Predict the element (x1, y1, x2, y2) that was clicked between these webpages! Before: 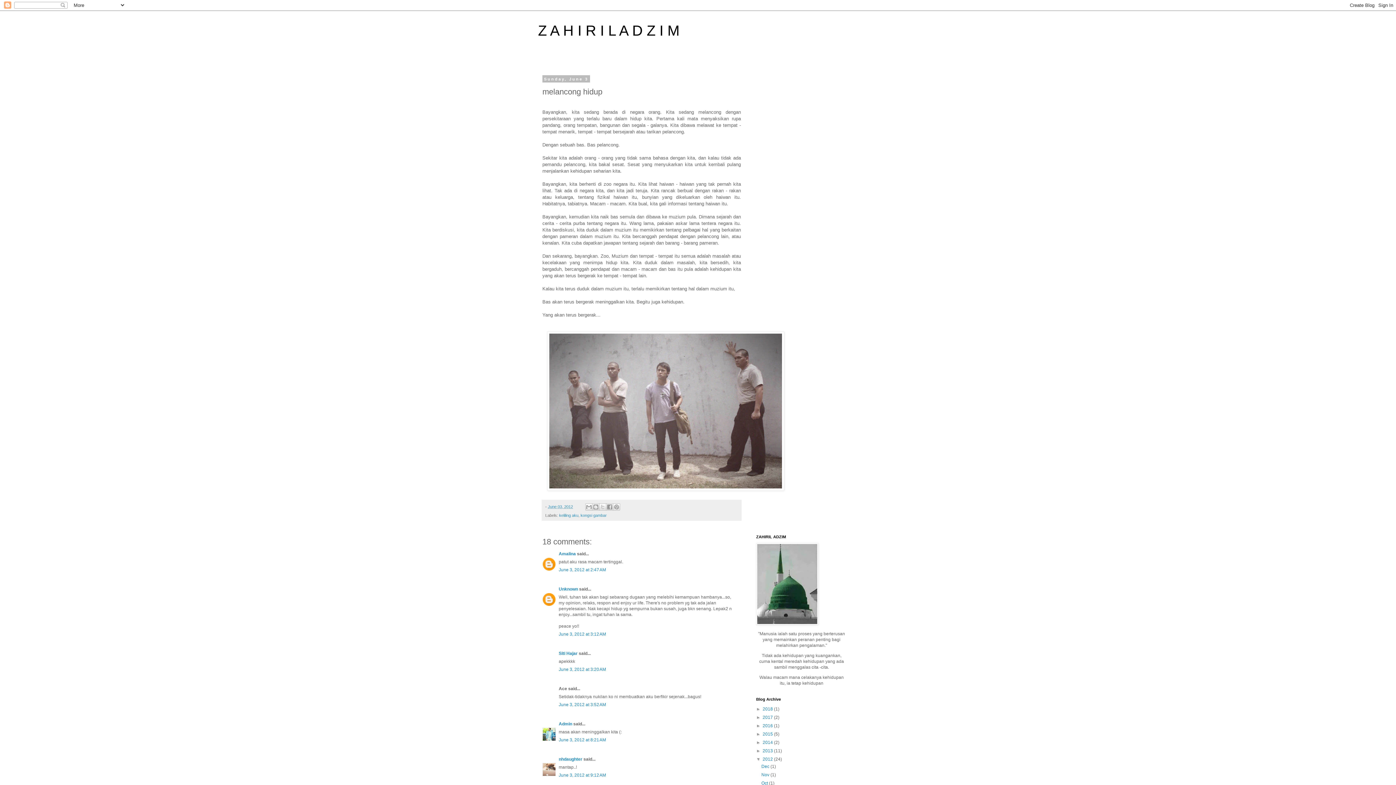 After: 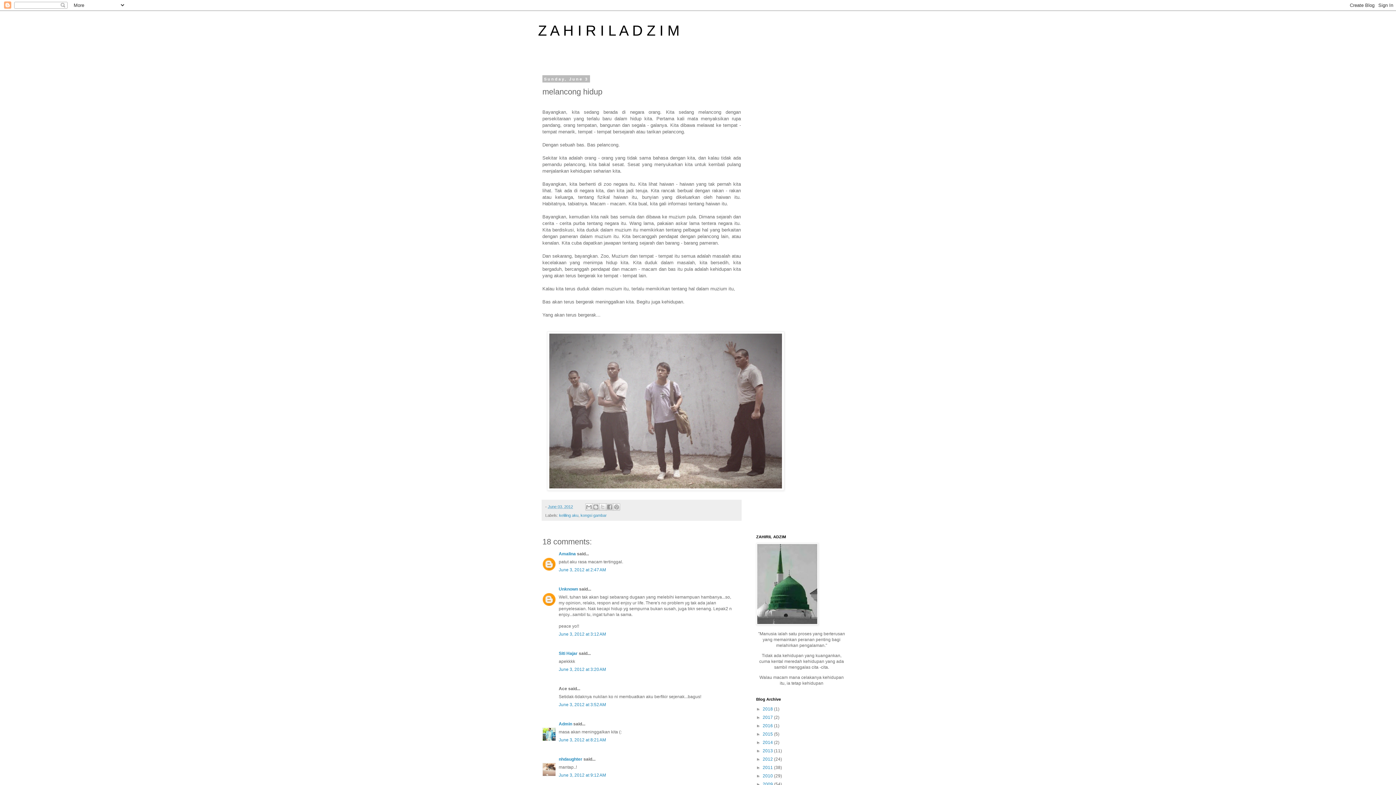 Action: bbox: (756, 757, 762, 762) label: ▼  